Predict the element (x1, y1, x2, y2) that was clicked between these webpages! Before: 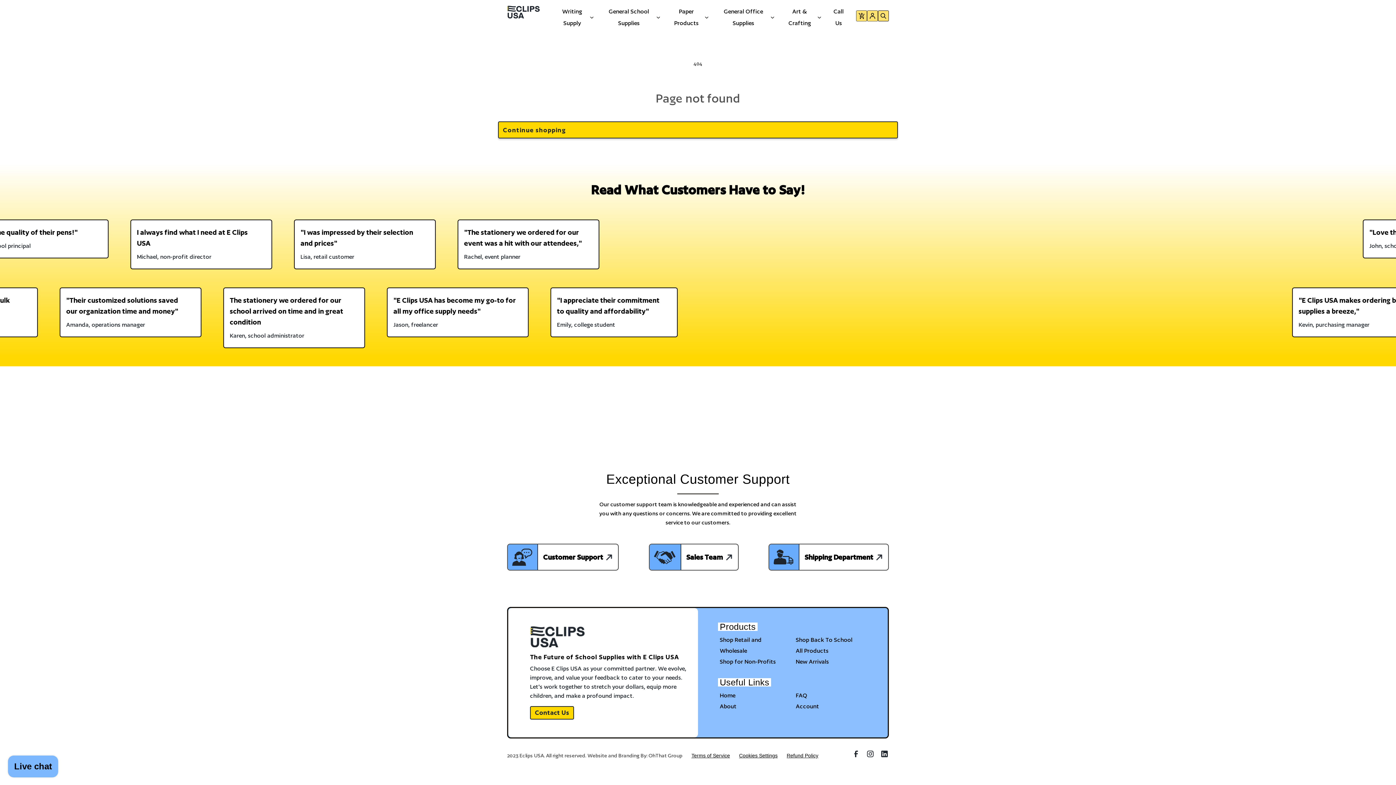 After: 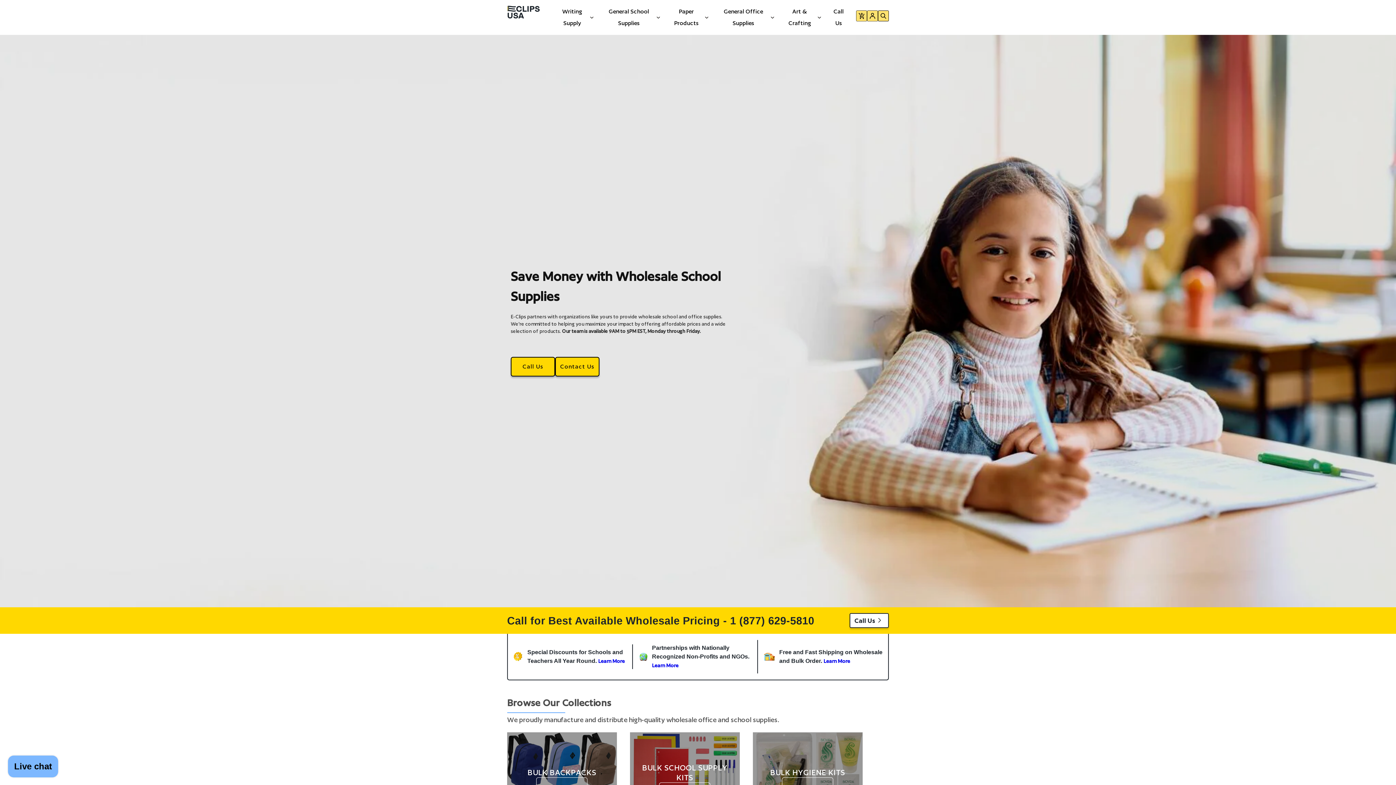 Action: bbox: (507, 5, 556, 18)